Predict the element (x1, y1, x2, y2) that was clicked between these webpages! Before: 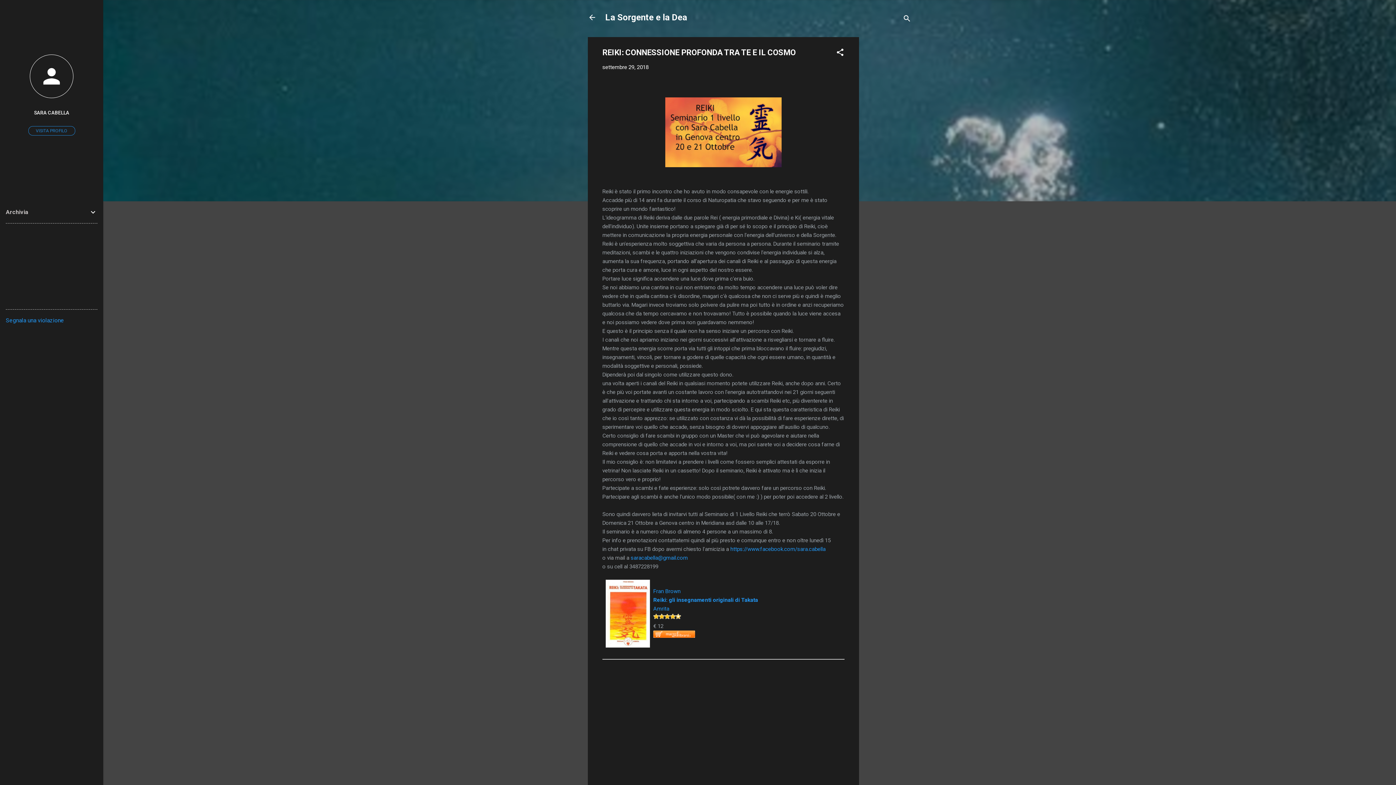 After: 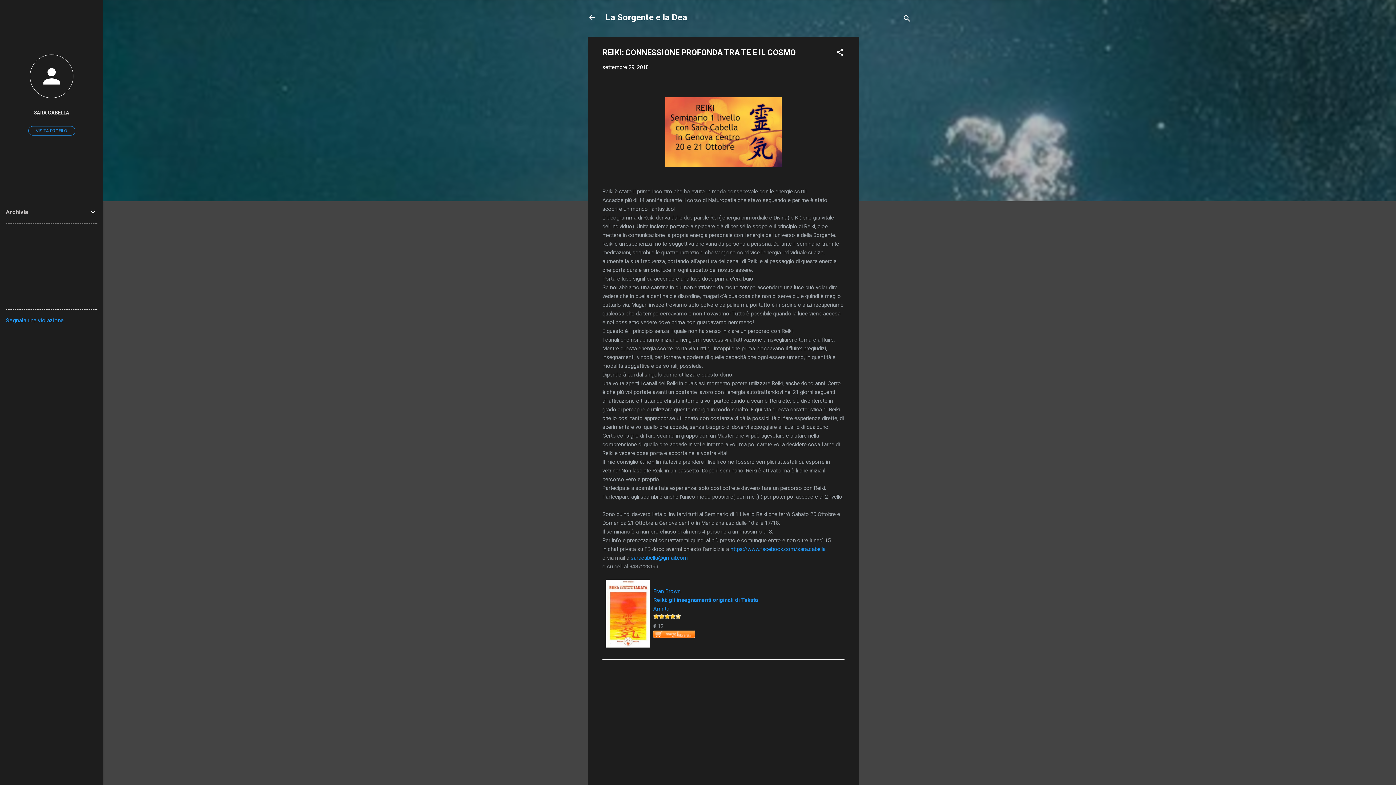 Action: bbox: (602, 64, 648, 70) label: settembre 29, 2018